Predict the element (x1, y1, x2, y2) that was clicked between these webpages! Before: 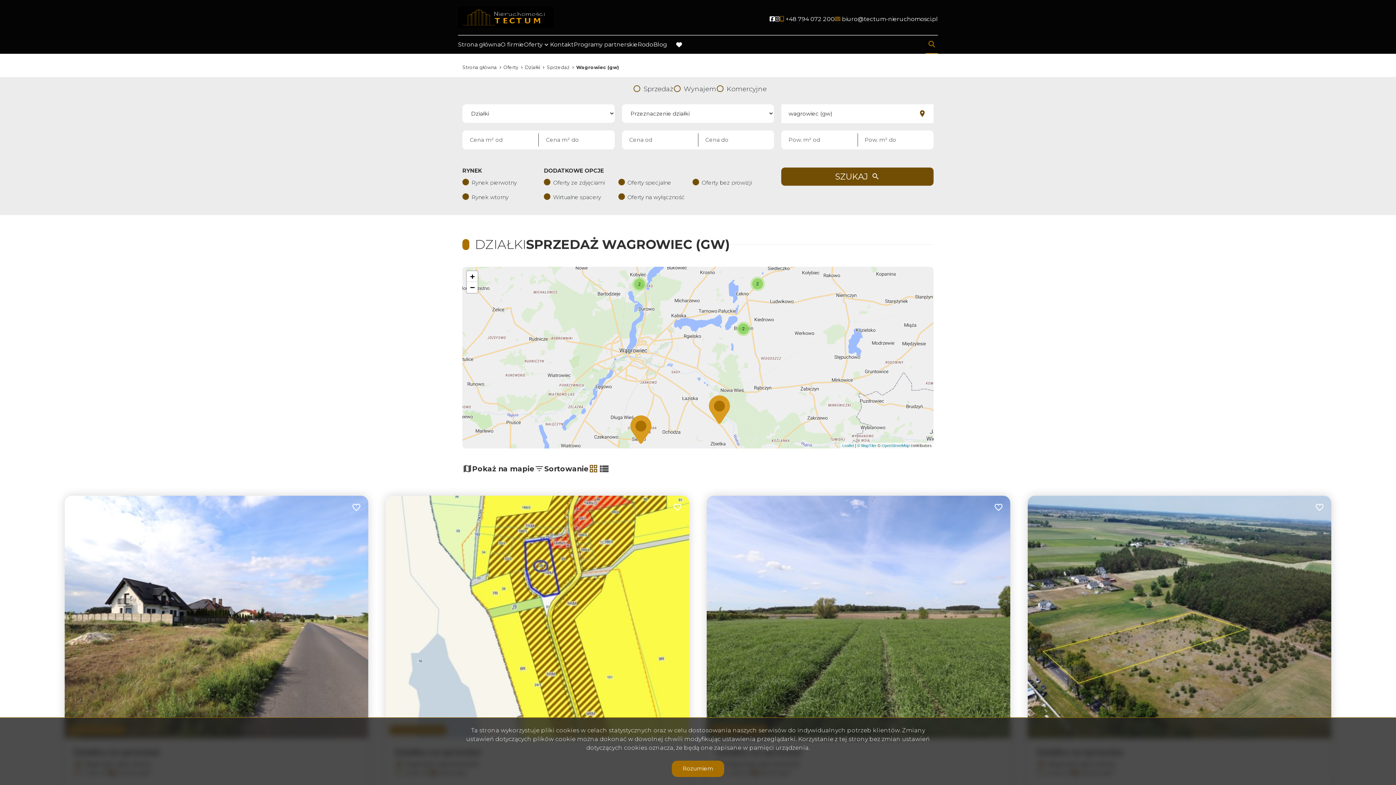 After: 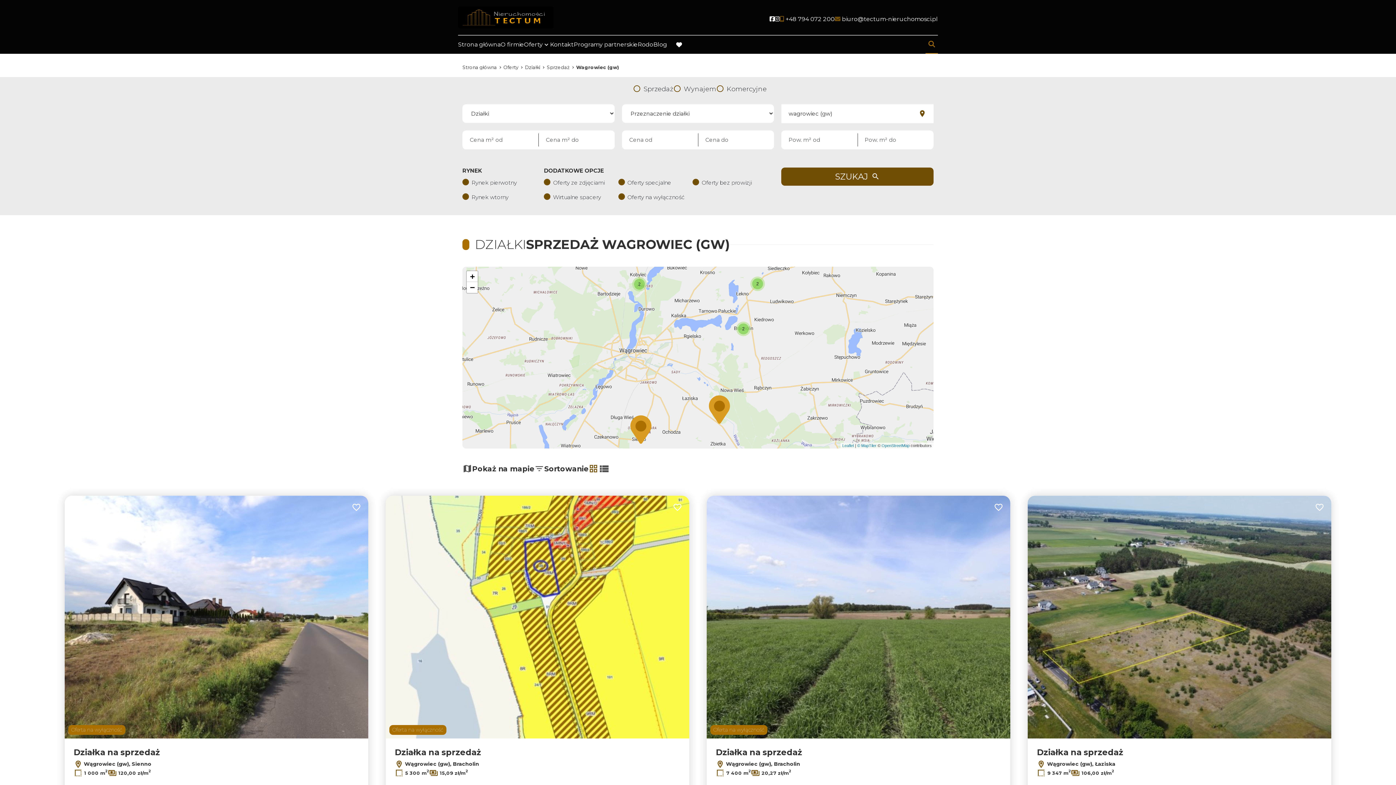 Action: label: Rozumiem bbox: (672, 761, 724, 777)